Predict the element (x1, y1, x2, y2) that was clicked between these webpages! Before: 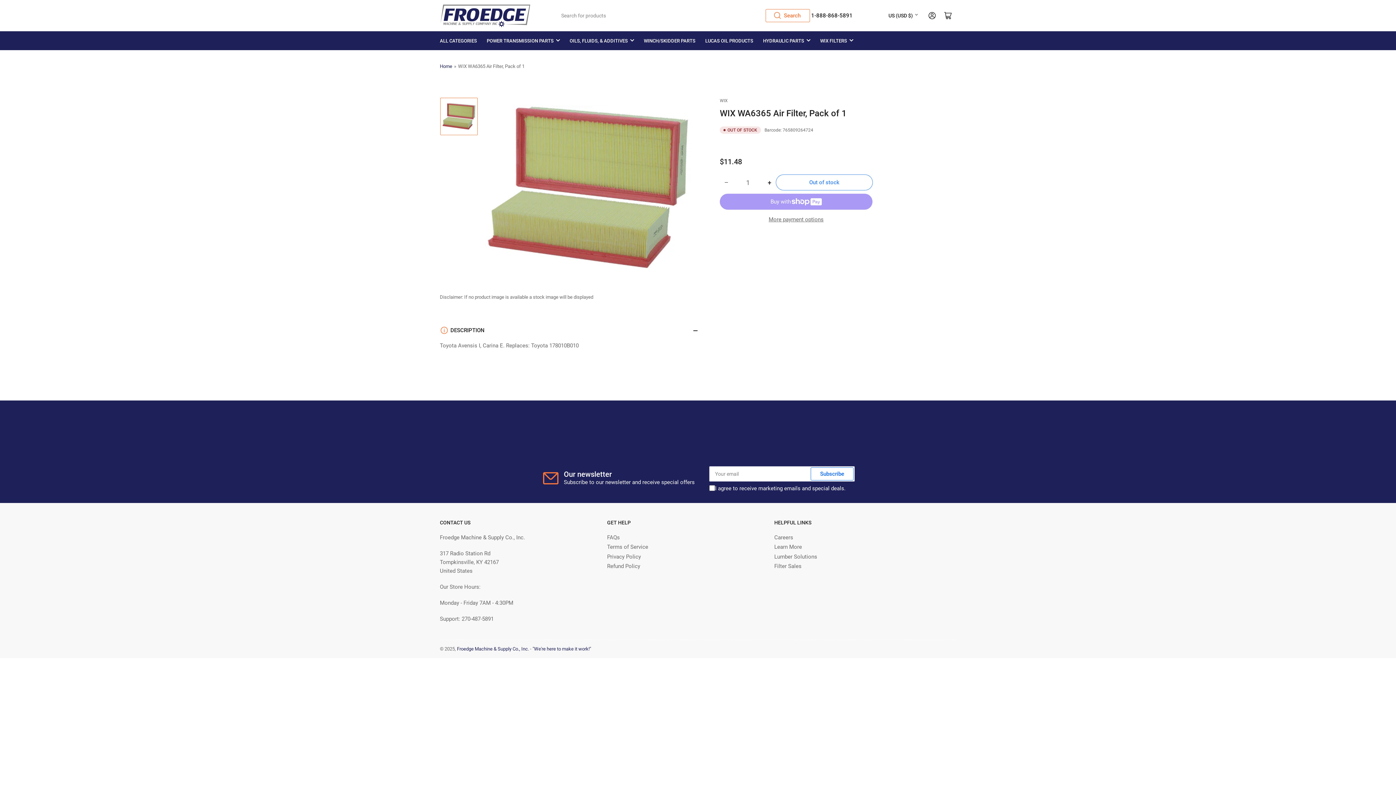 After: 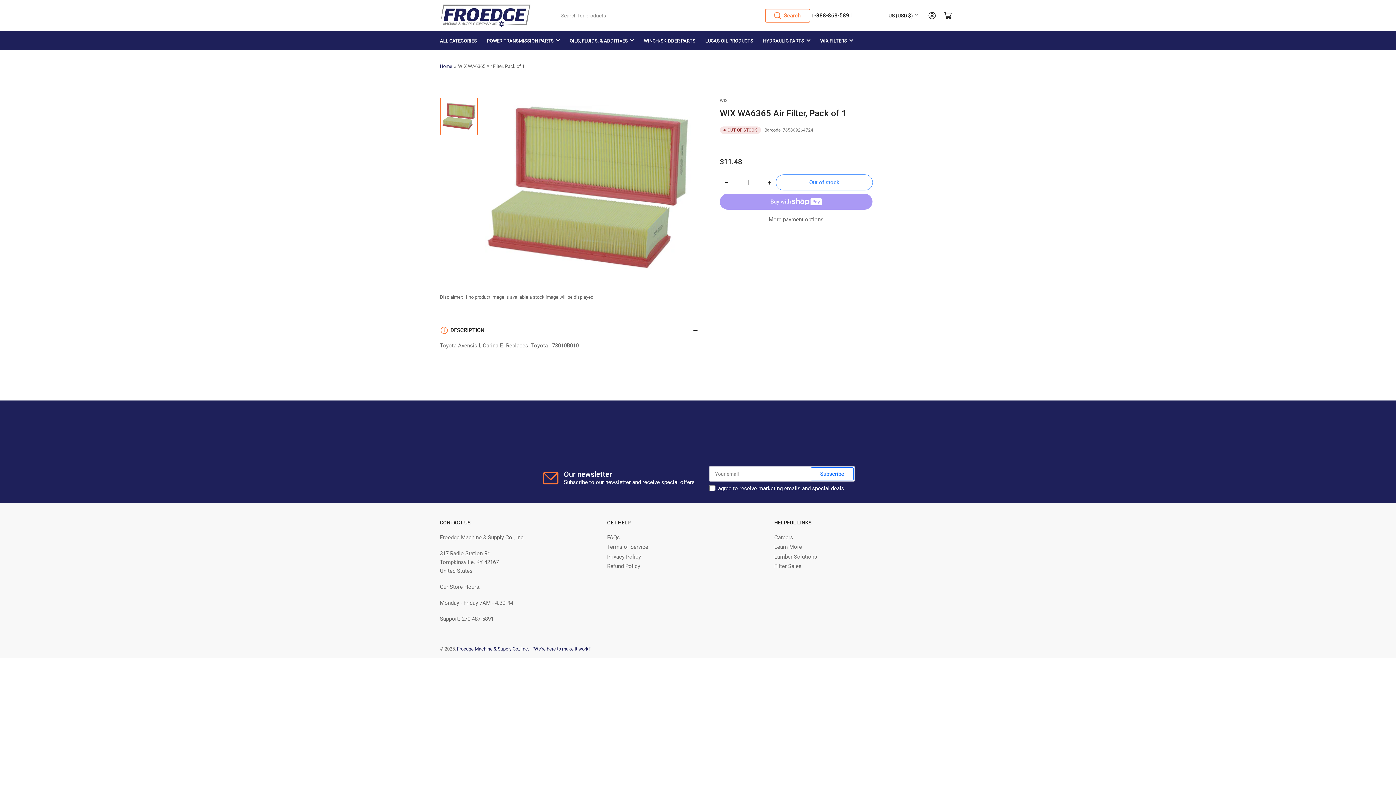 Action: bbox: (766, 9, 809, 21) label: Search